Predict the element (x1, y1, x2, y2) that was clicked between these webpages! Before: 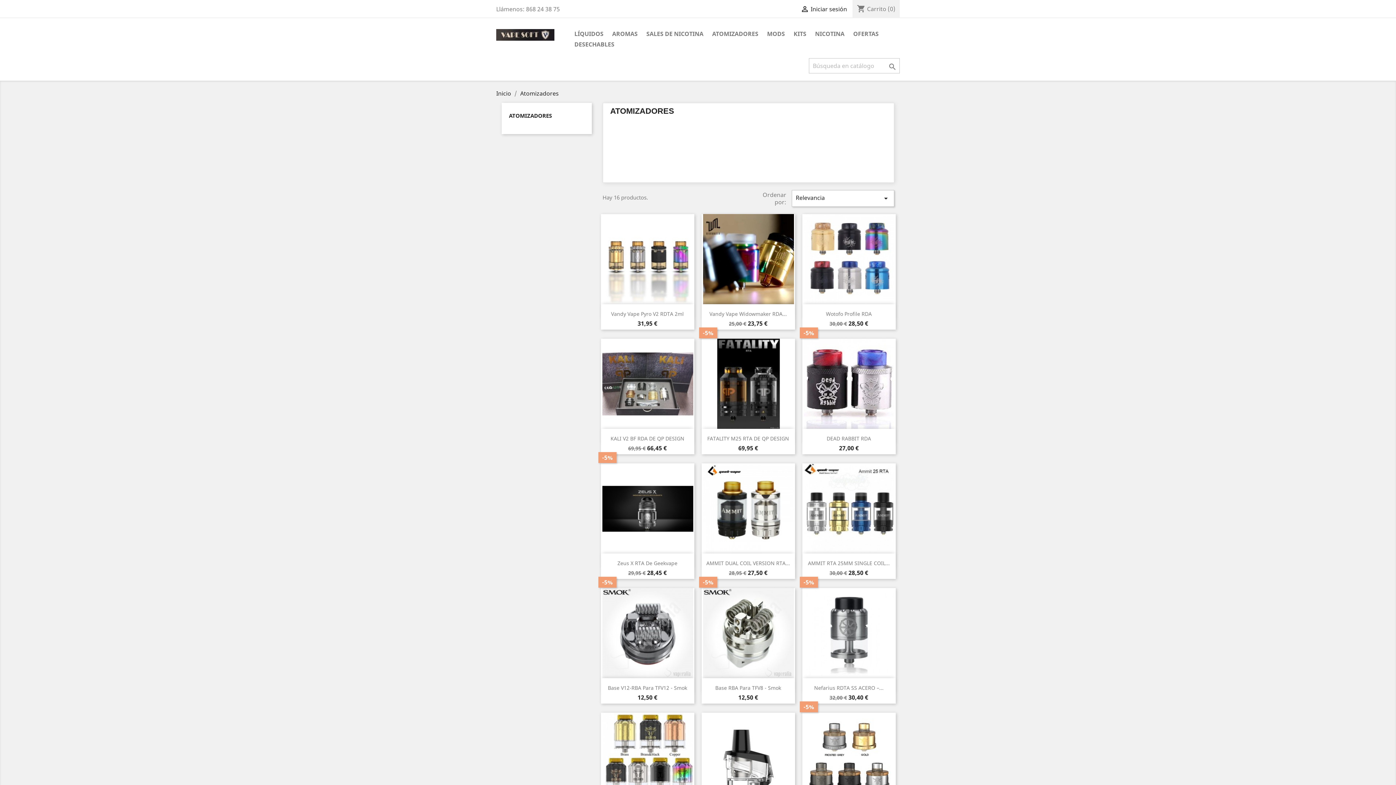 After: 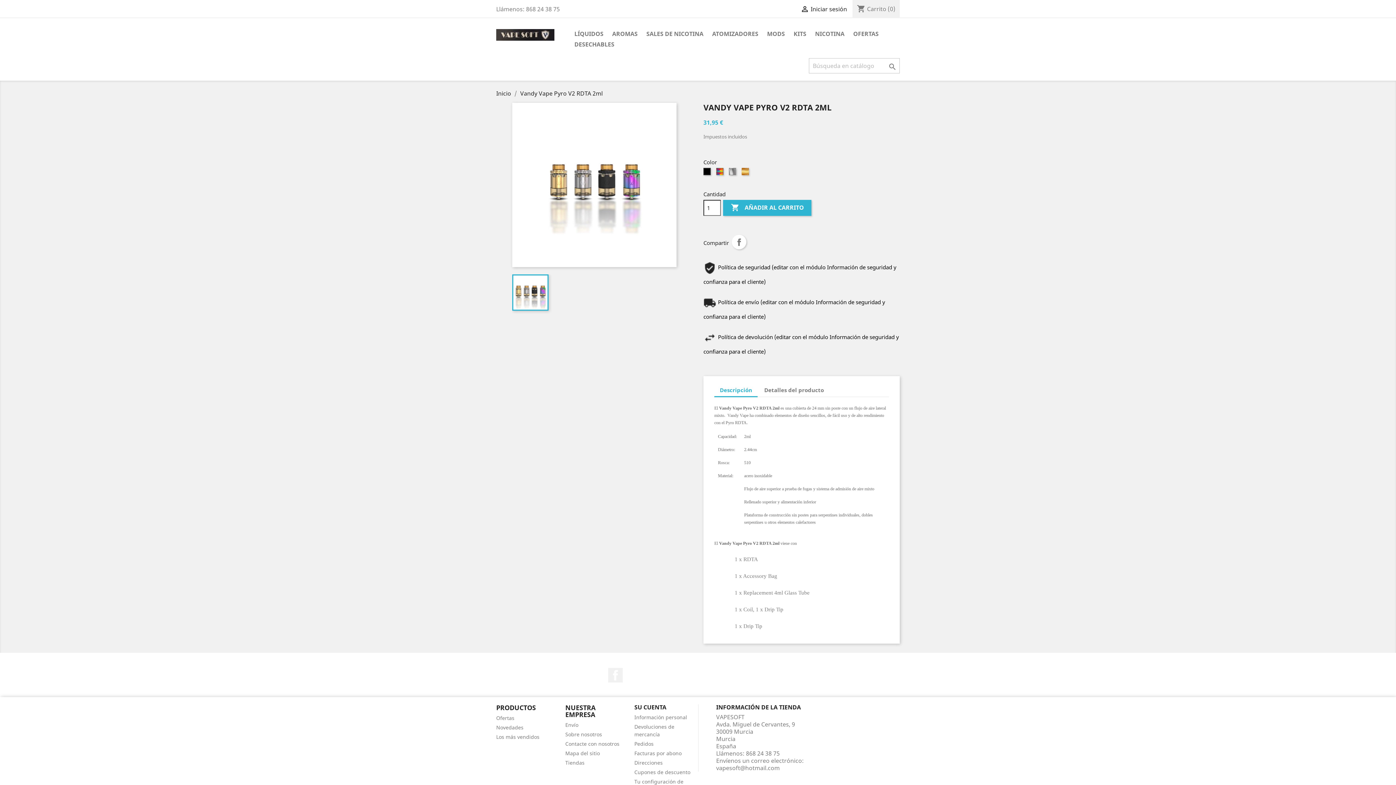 Action: bbox: (600, 214, 694, 305)